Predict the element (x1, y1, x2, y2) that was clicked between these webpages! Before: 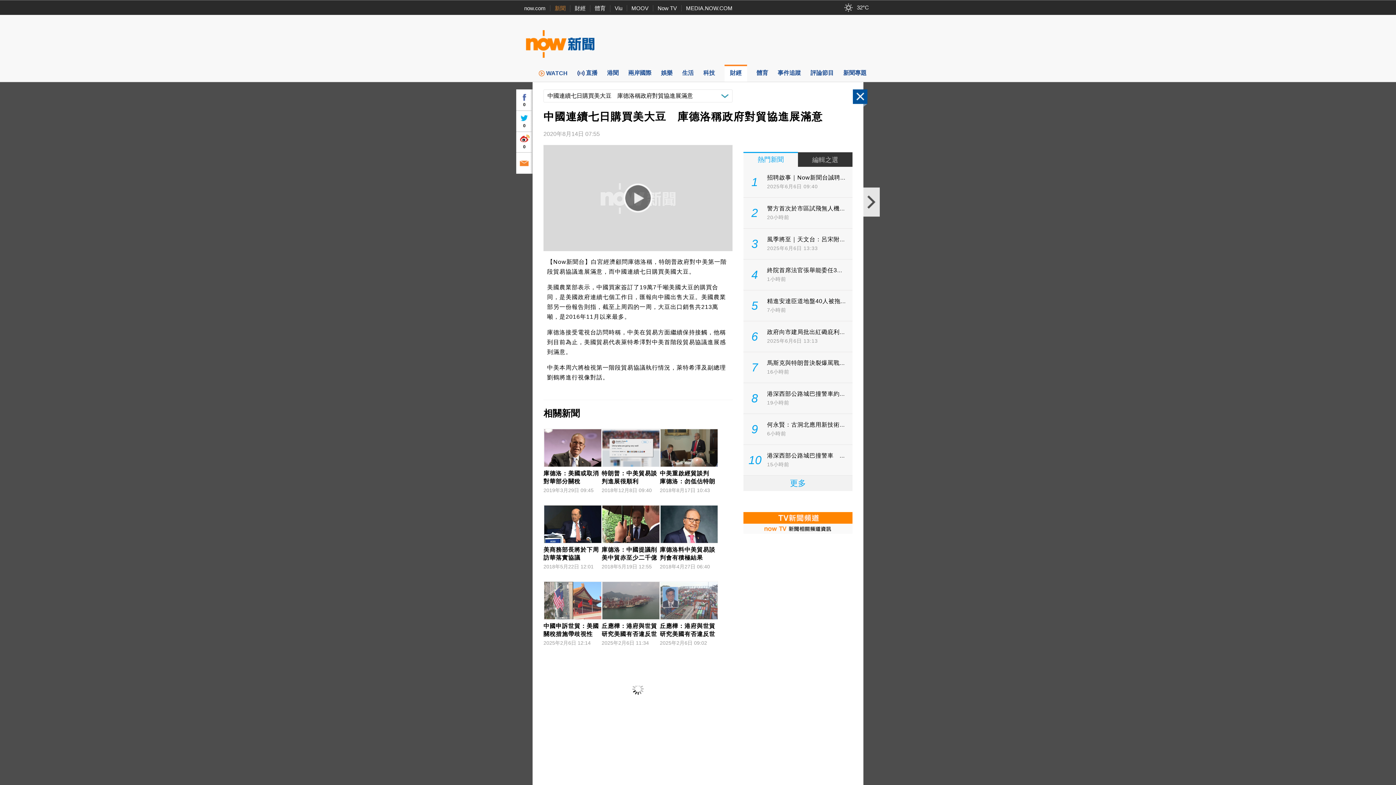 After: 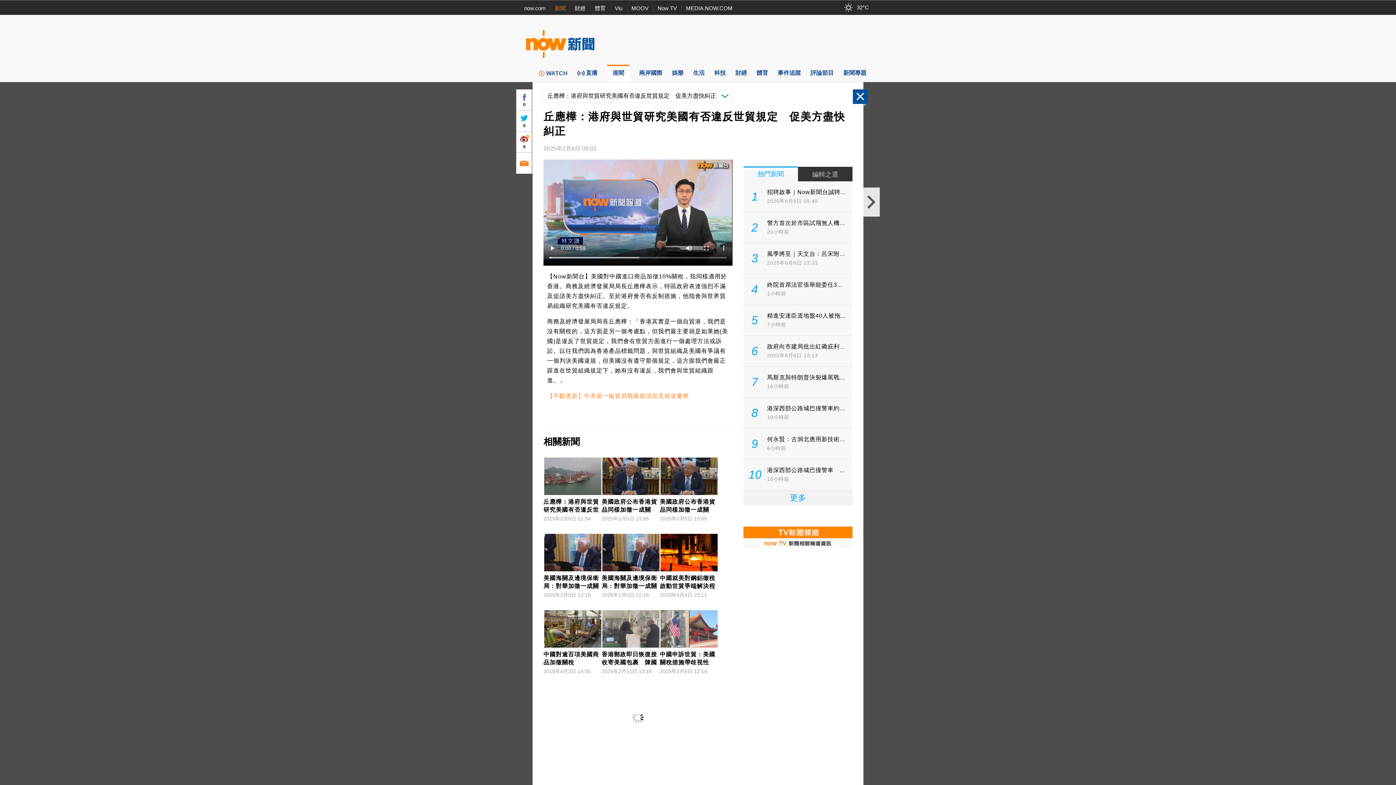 Action: label: 丘應樺：港府與世貿研究美國有否違反世貿規定　促美方盡快糾正
2025年2月6日 09:02 bbox: (660, 581, 718, 646)